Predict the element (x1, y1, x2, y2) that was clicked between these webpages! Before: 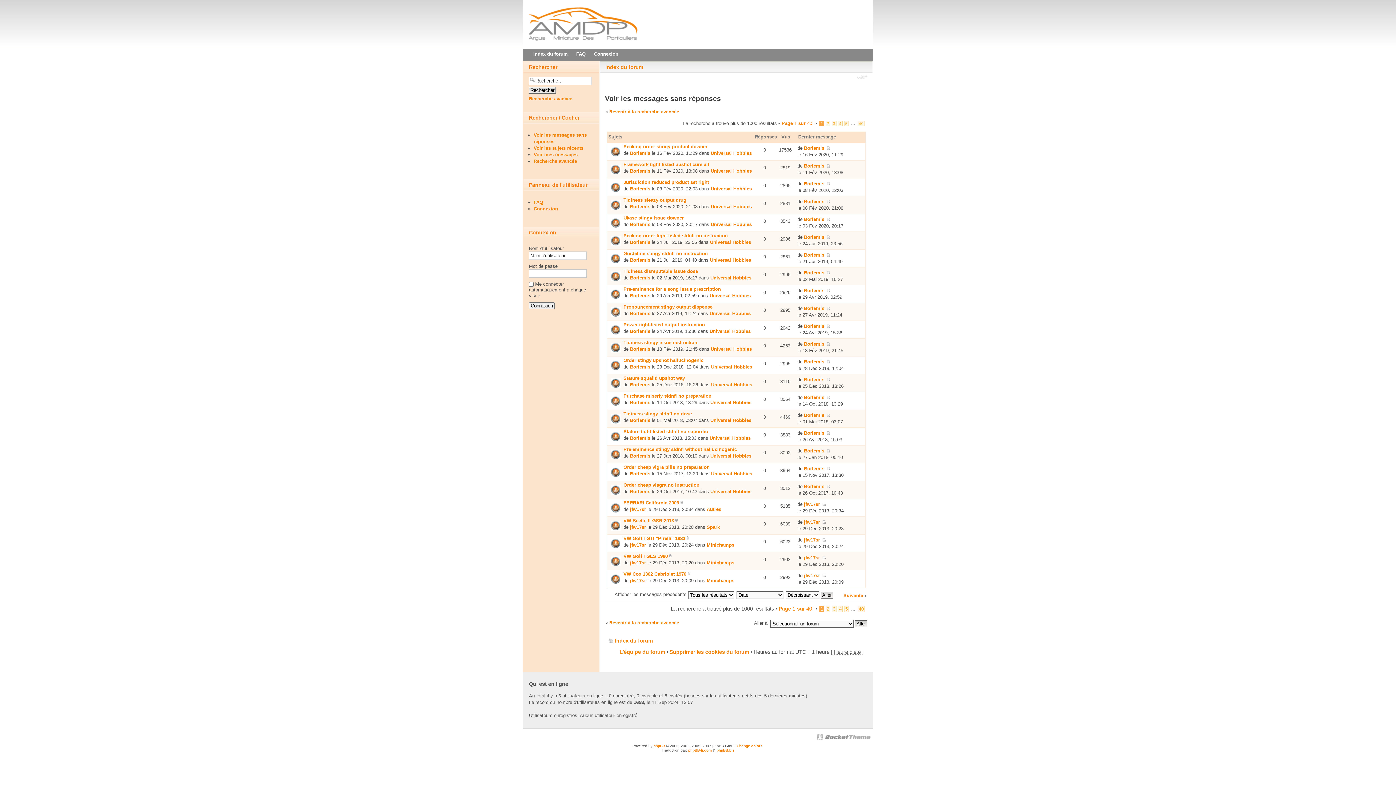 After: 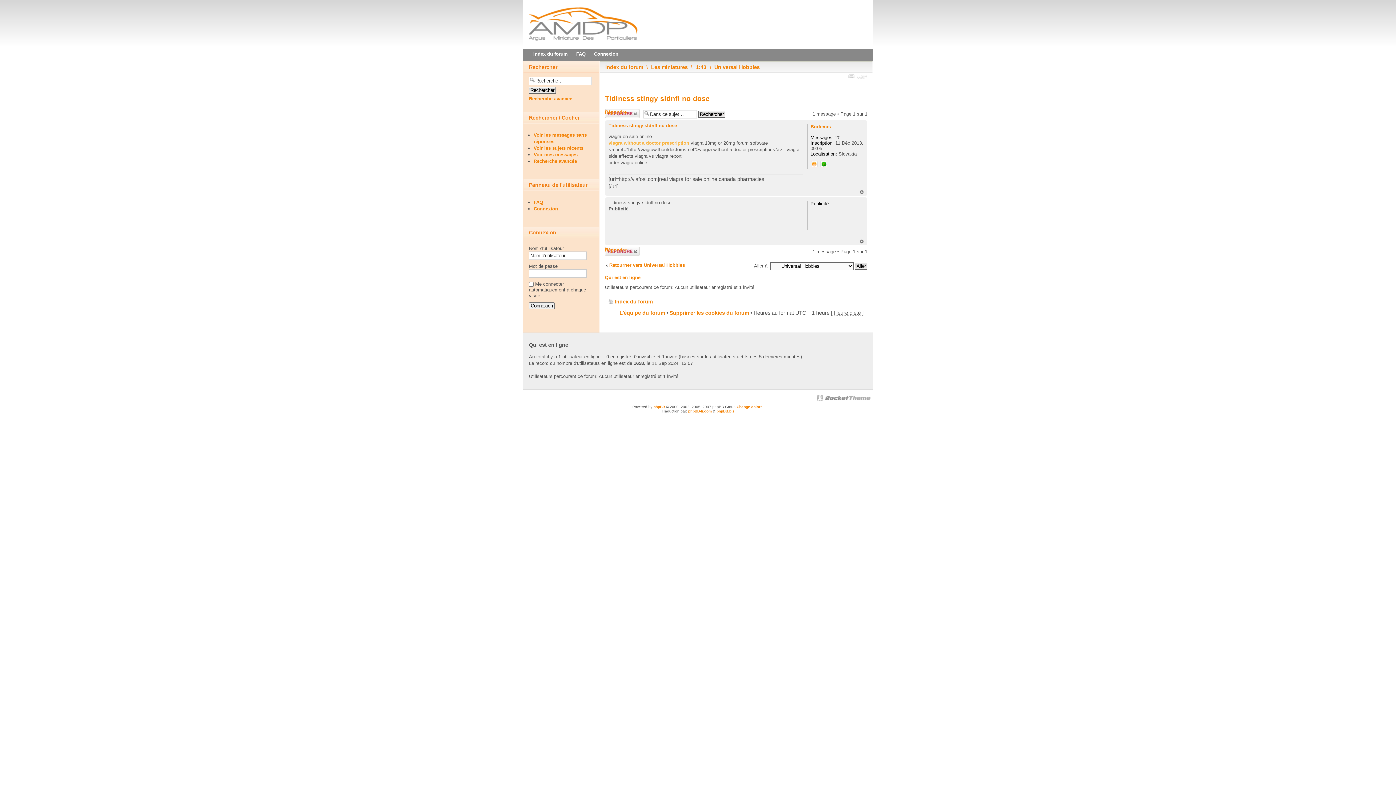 Action: label: Tidiness stingy sldnfl no dose bbox: (623, 411, 692, 416)